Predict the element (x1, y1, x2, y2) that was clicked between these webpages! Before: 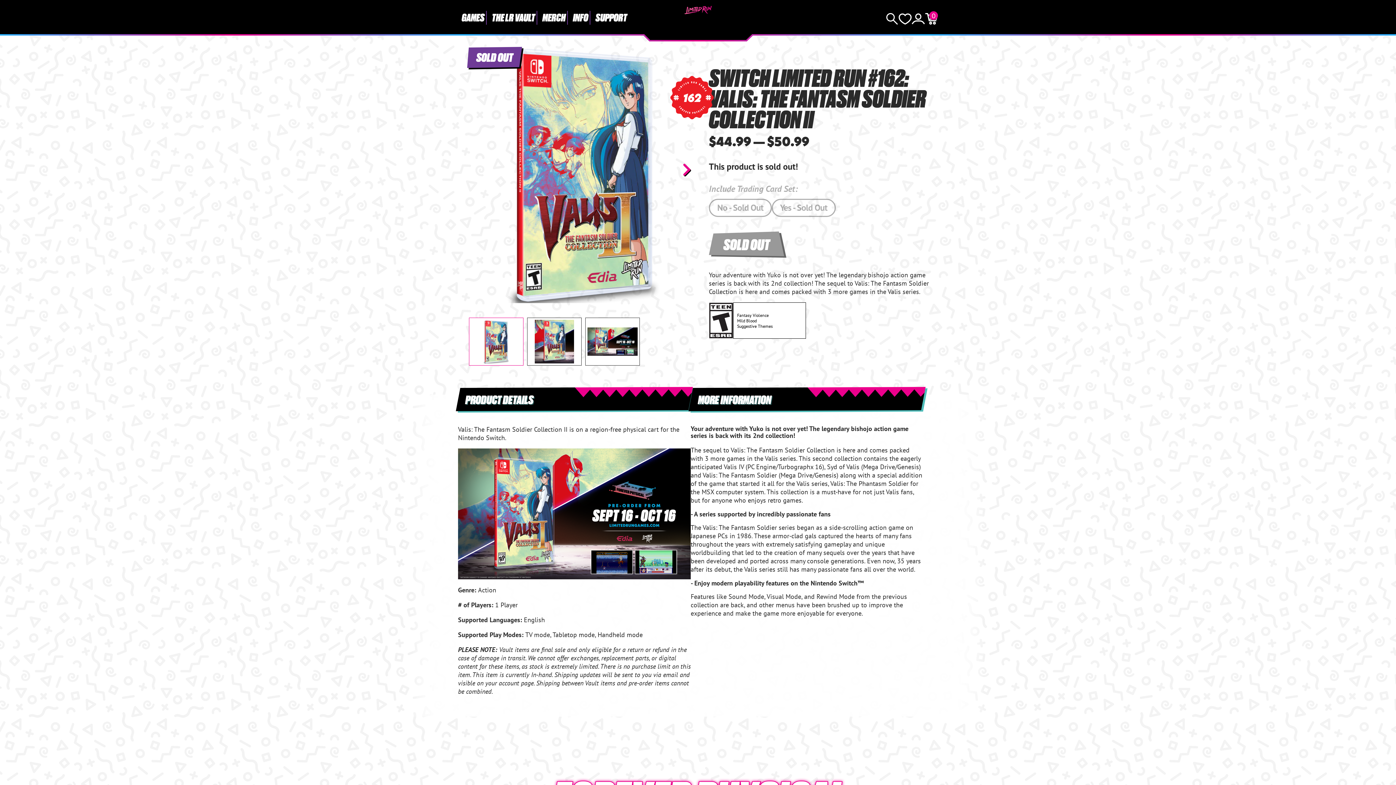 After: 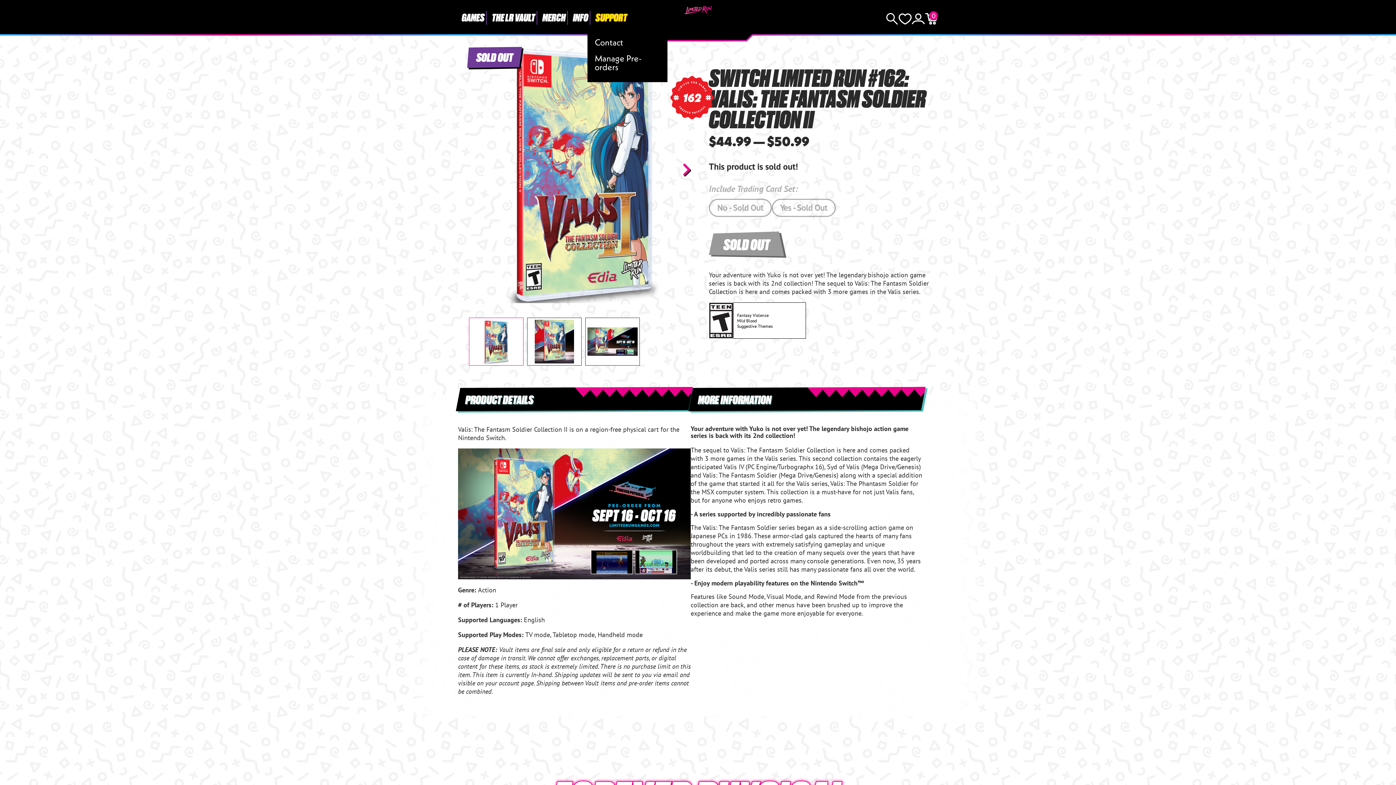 Action: bbox: (592, 0, 630, 34) label: SUPPORT